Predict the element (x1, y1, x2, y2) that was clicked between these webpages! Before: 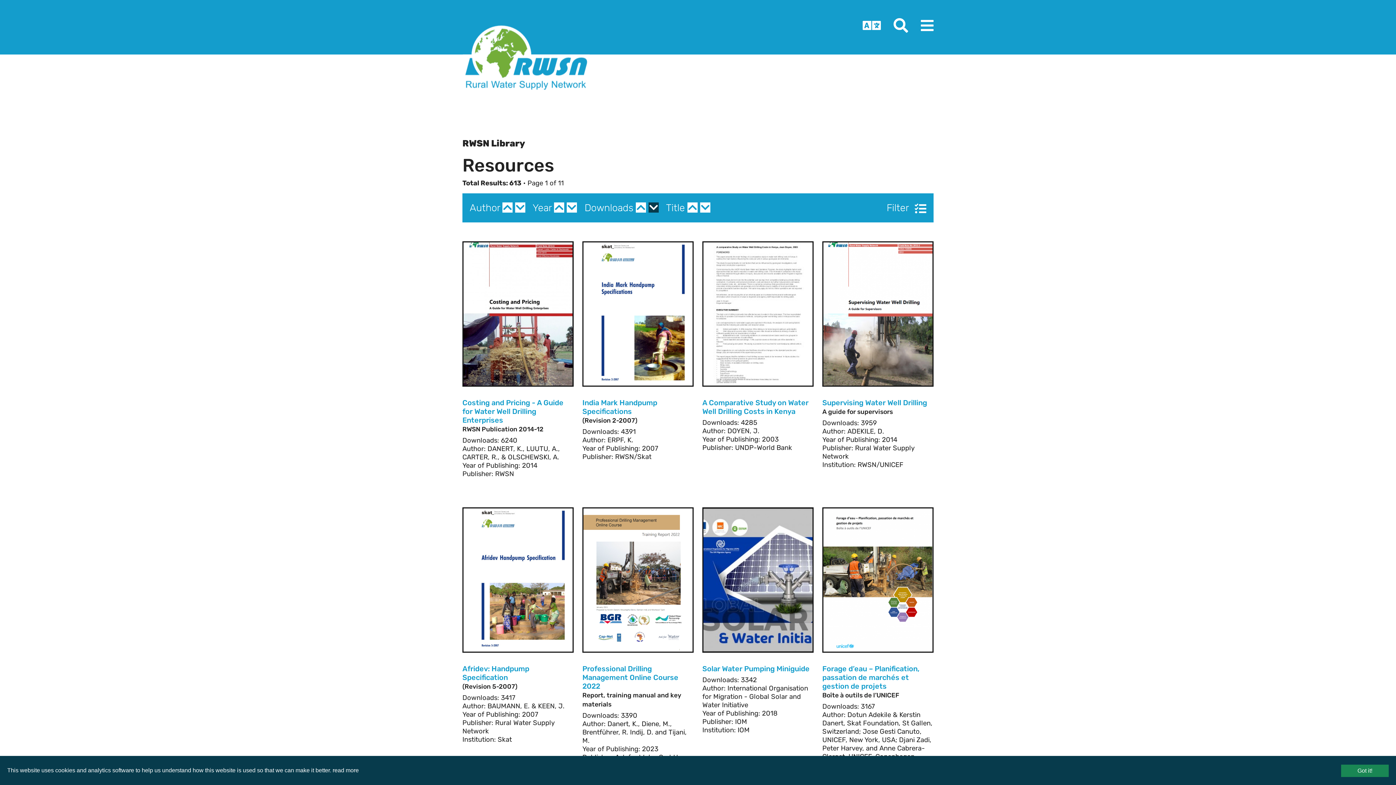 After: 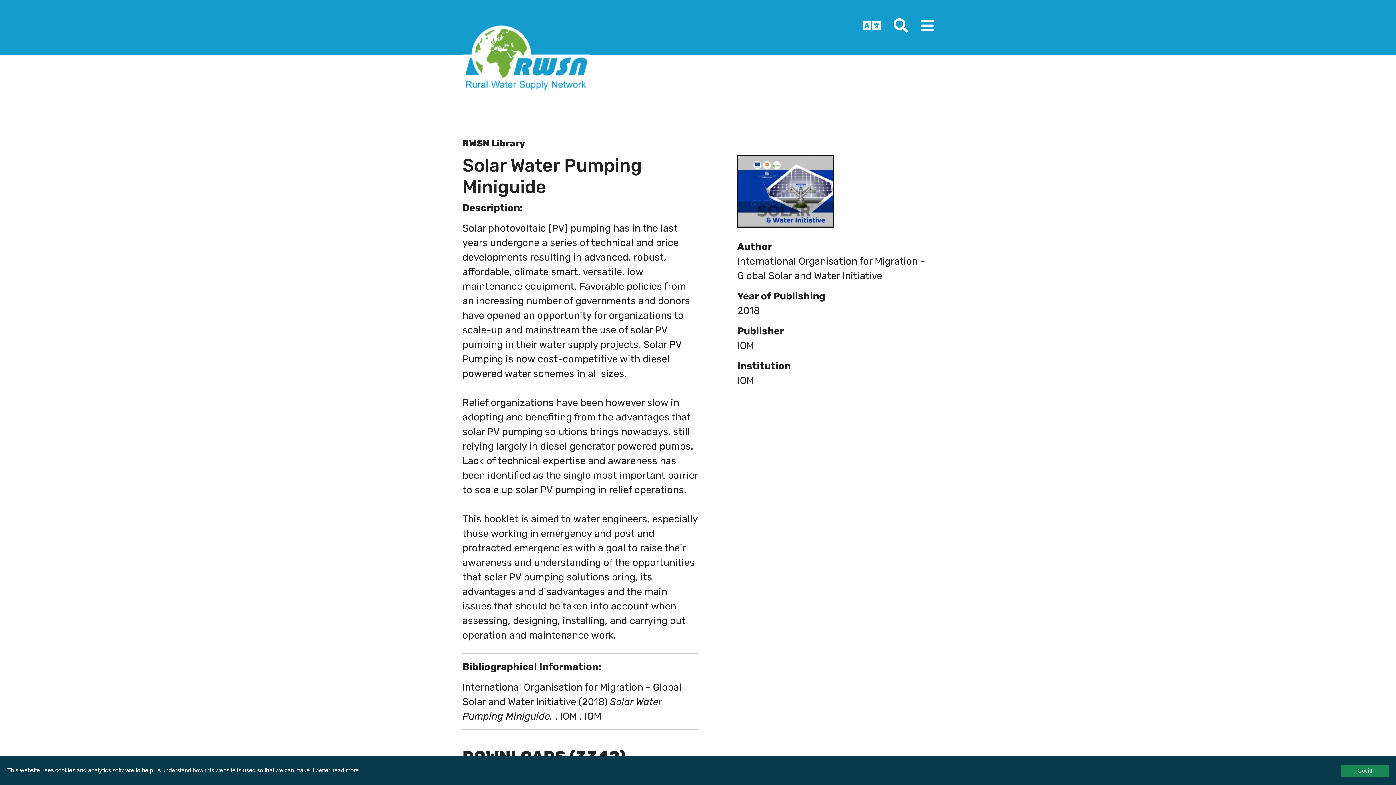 Action: label: Solar Water Pumping Miniguide bbox: (702, 664, 809, 673)